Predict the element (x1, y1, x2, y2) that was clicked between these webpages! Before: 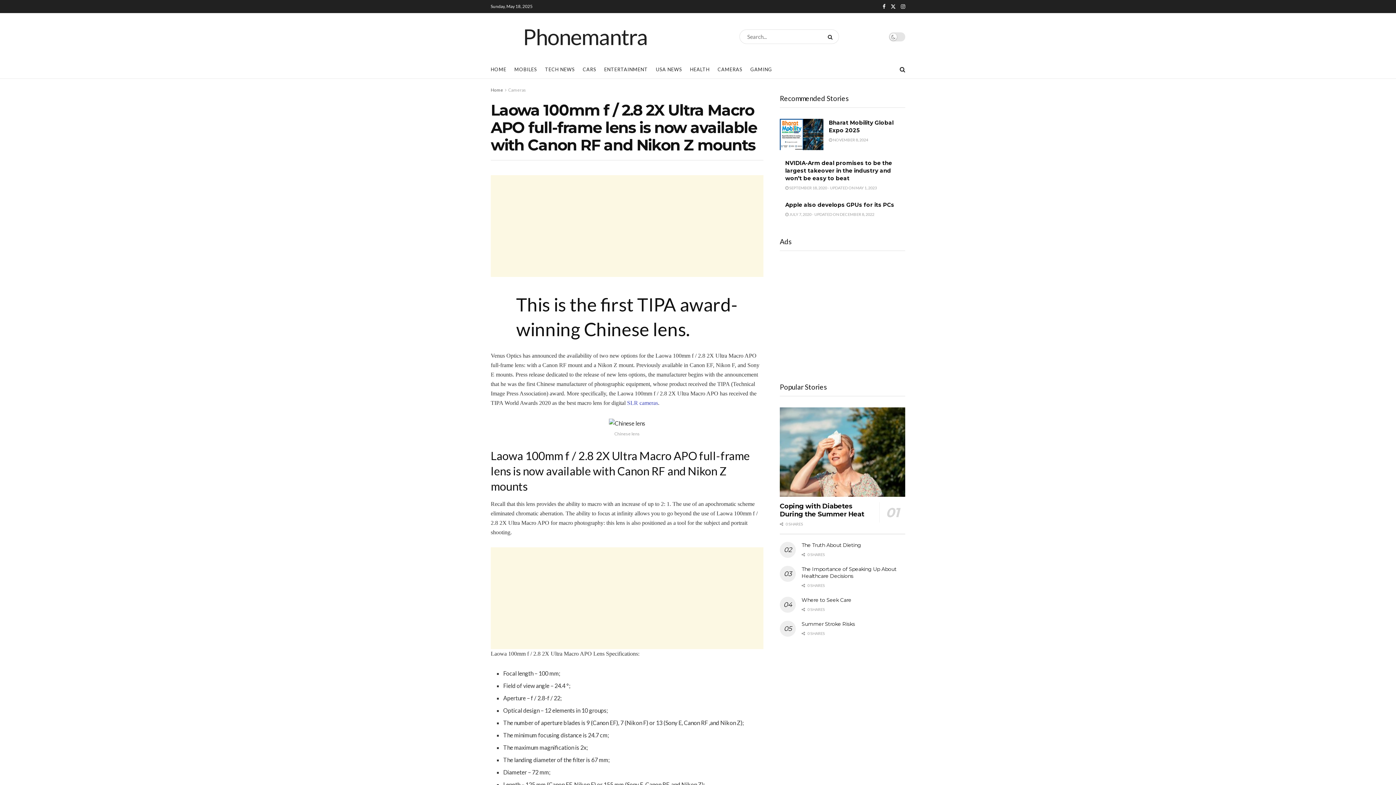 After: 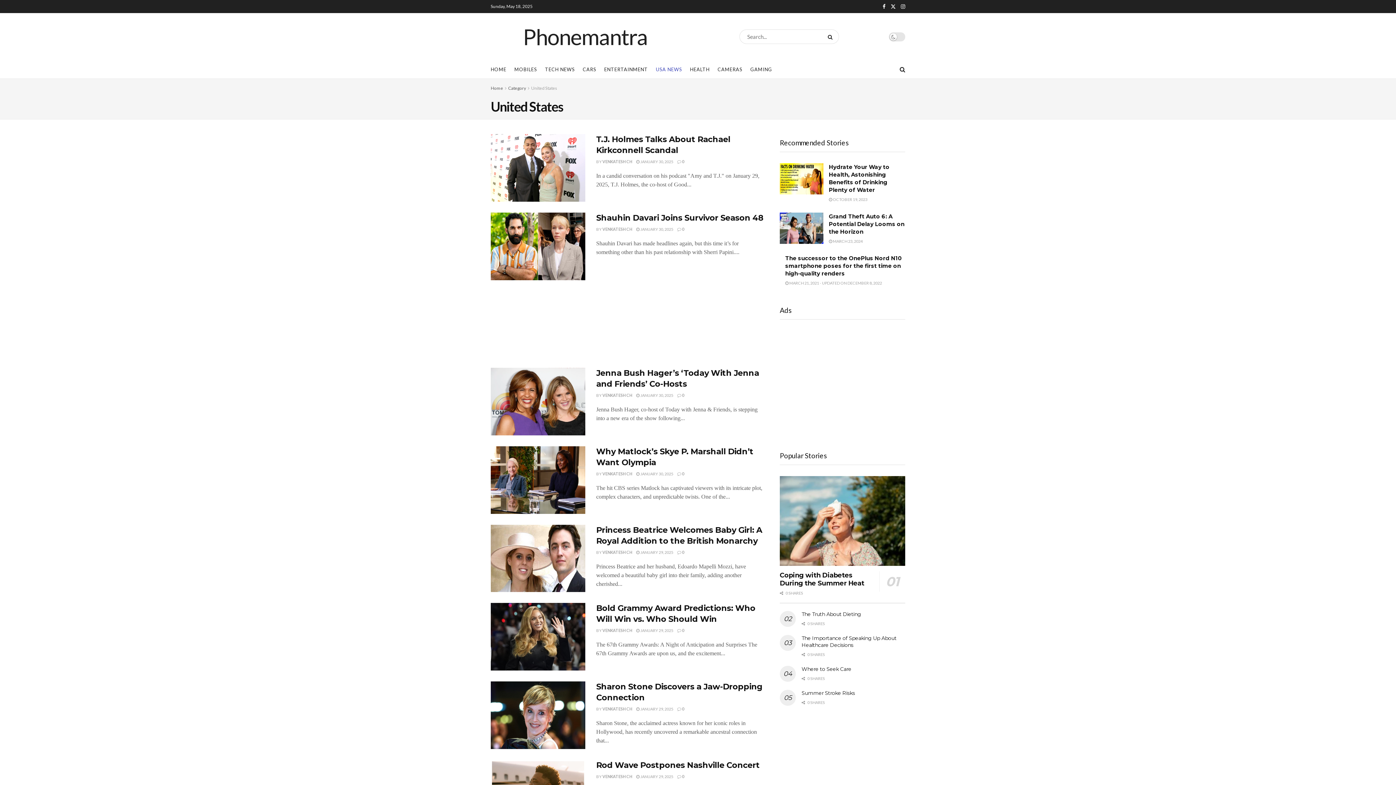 Action: bbox: (656, 60, 682, 78) label: USA NEWS